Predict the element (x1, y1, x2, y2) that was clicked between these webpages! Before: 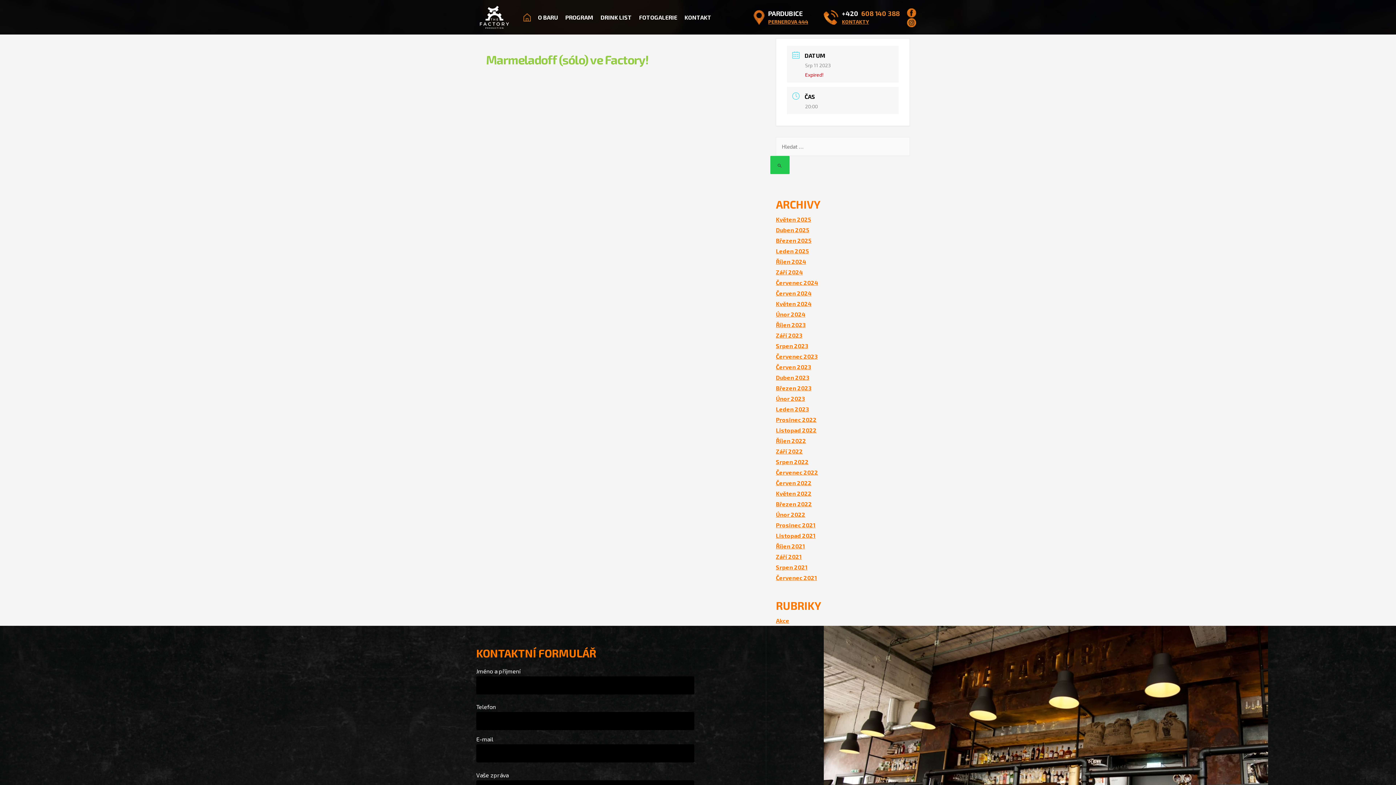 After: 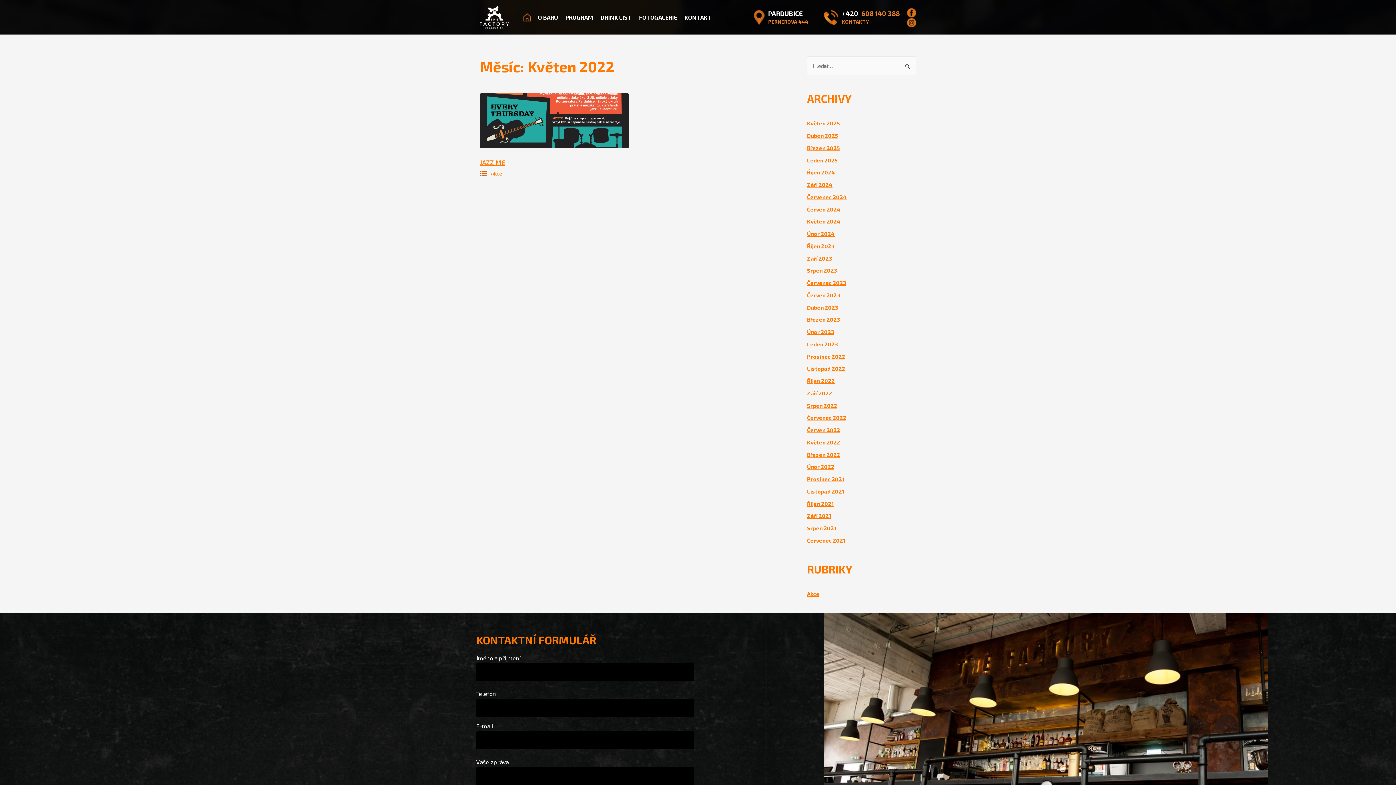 Action: label: Květen 2022 bbox: (776, 490, 811, 497)